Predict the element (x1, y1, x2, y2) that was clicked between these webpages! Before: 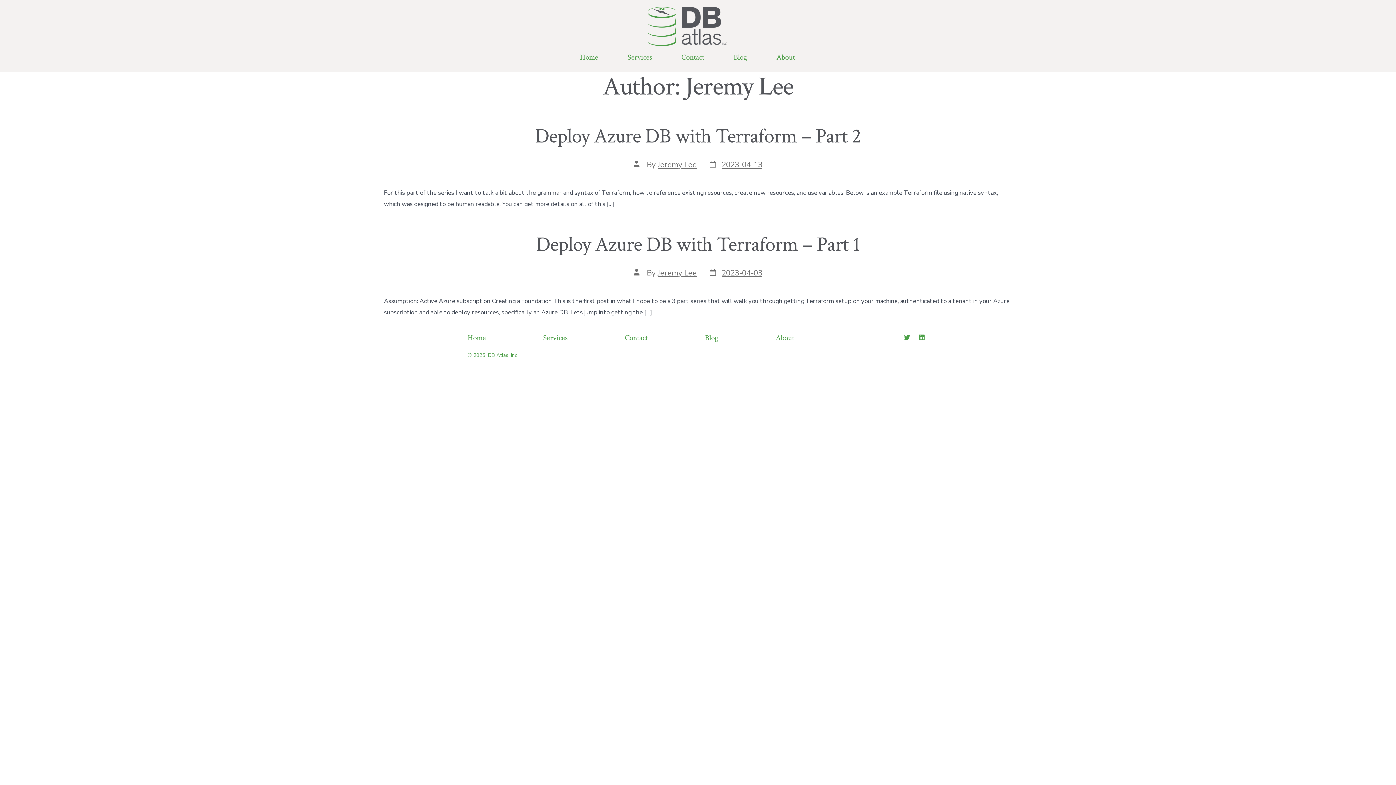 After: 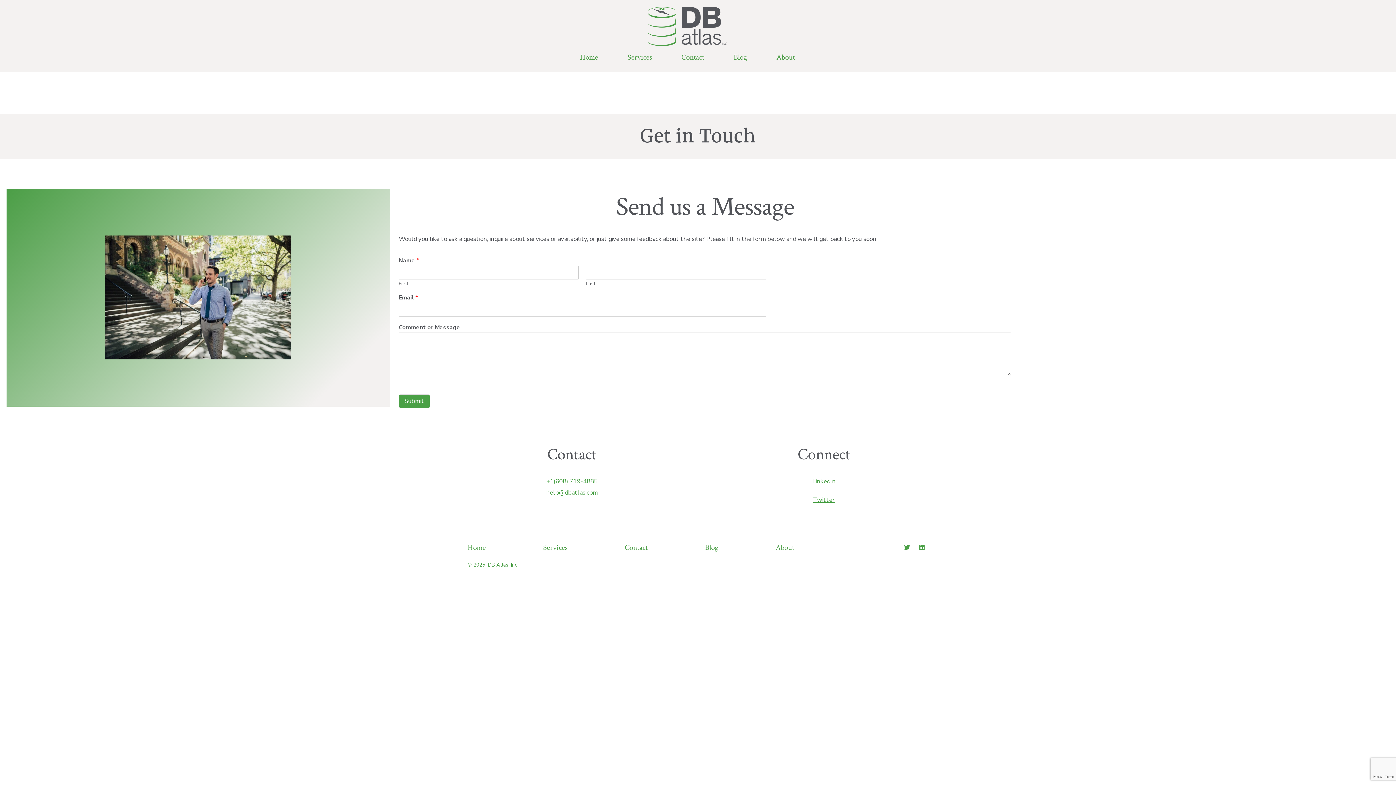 Action: bbox: (597, 329, 675, 346) label: Contact